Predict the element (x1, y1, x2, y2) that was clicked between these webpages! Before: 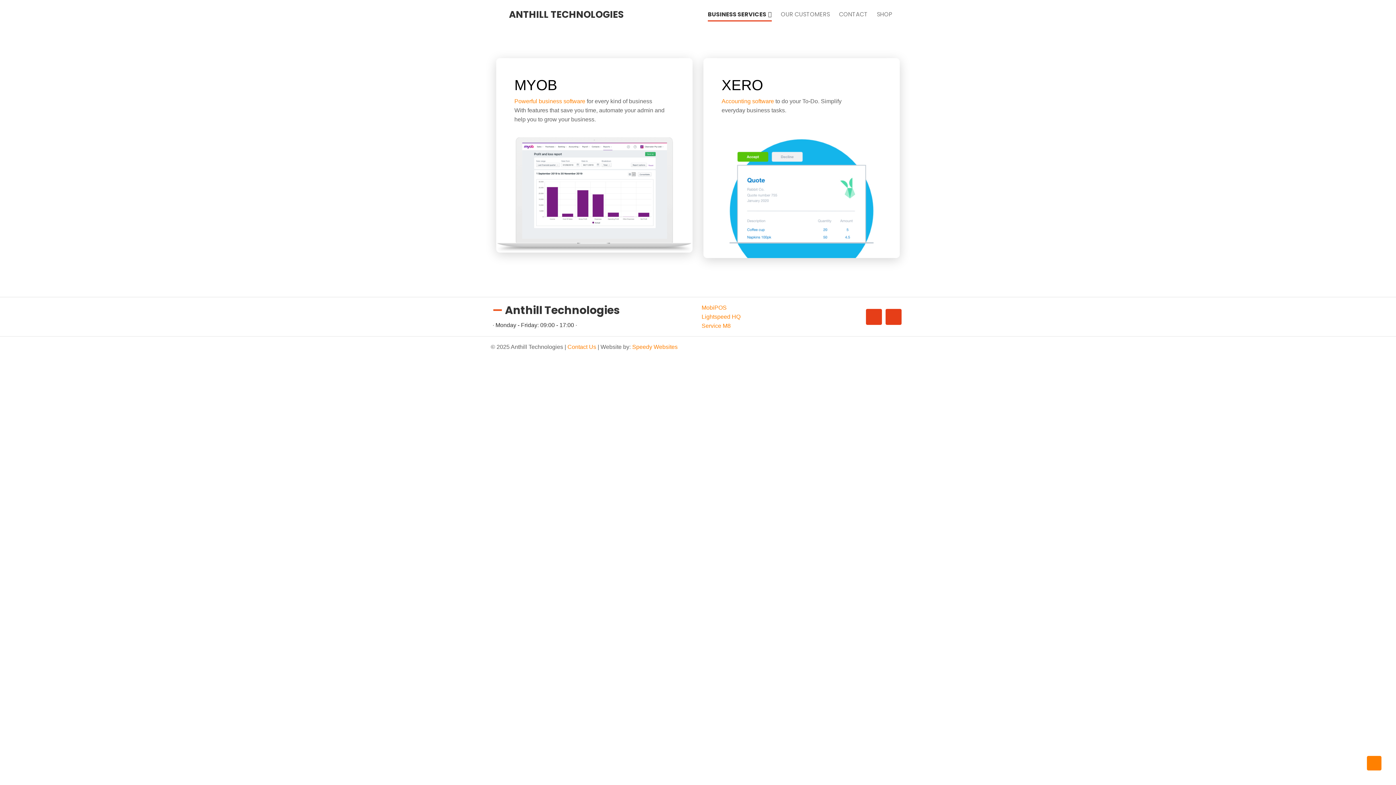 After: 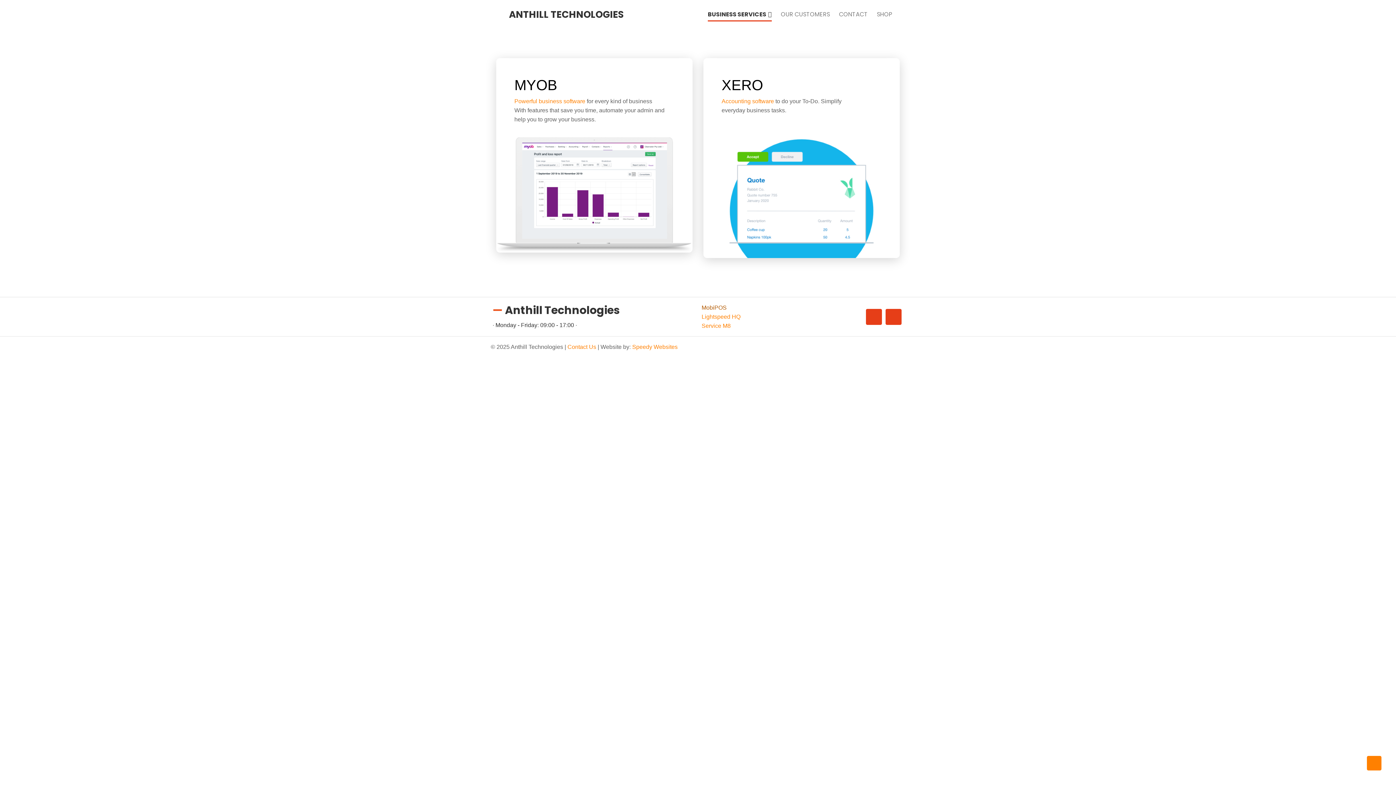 Action: bbox: (701, 303, 726, 312) label: MobiPOS